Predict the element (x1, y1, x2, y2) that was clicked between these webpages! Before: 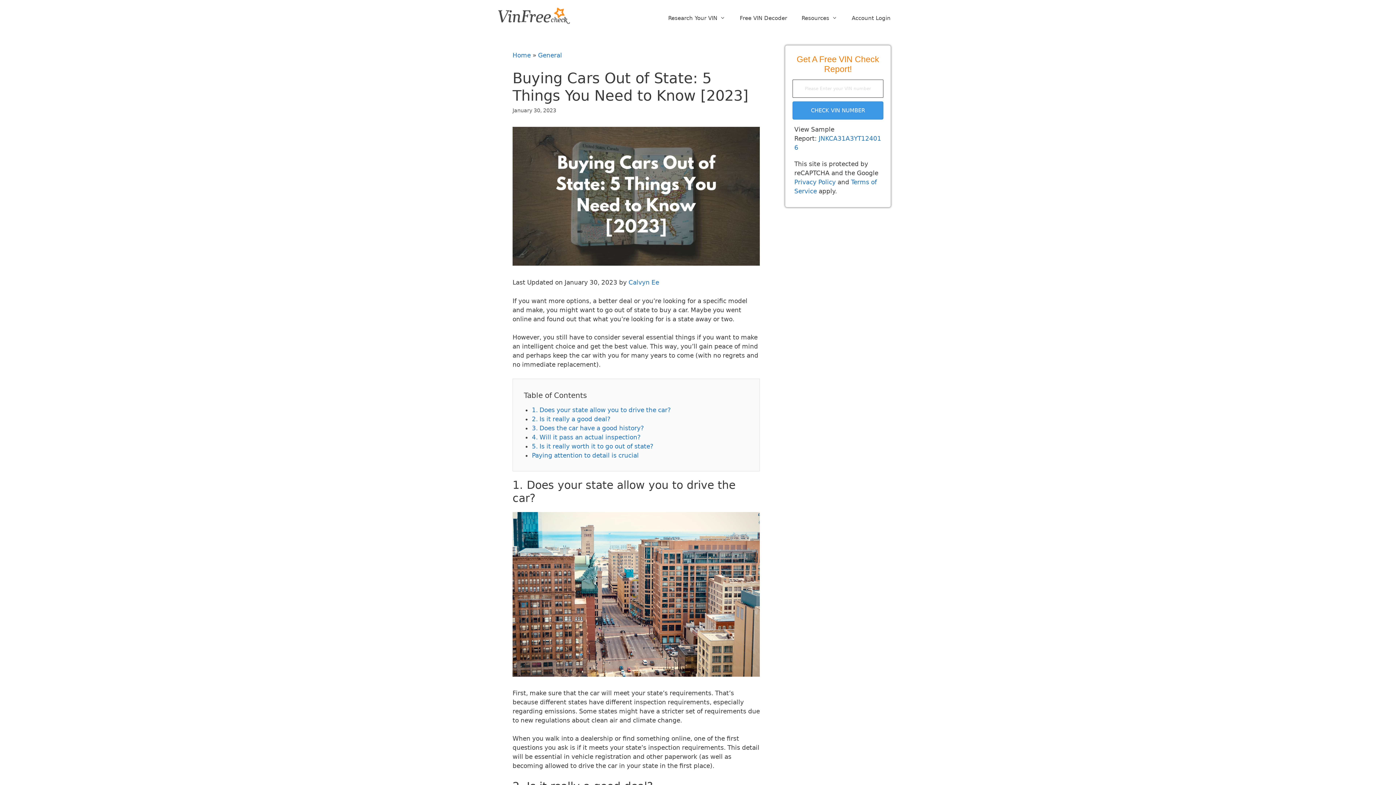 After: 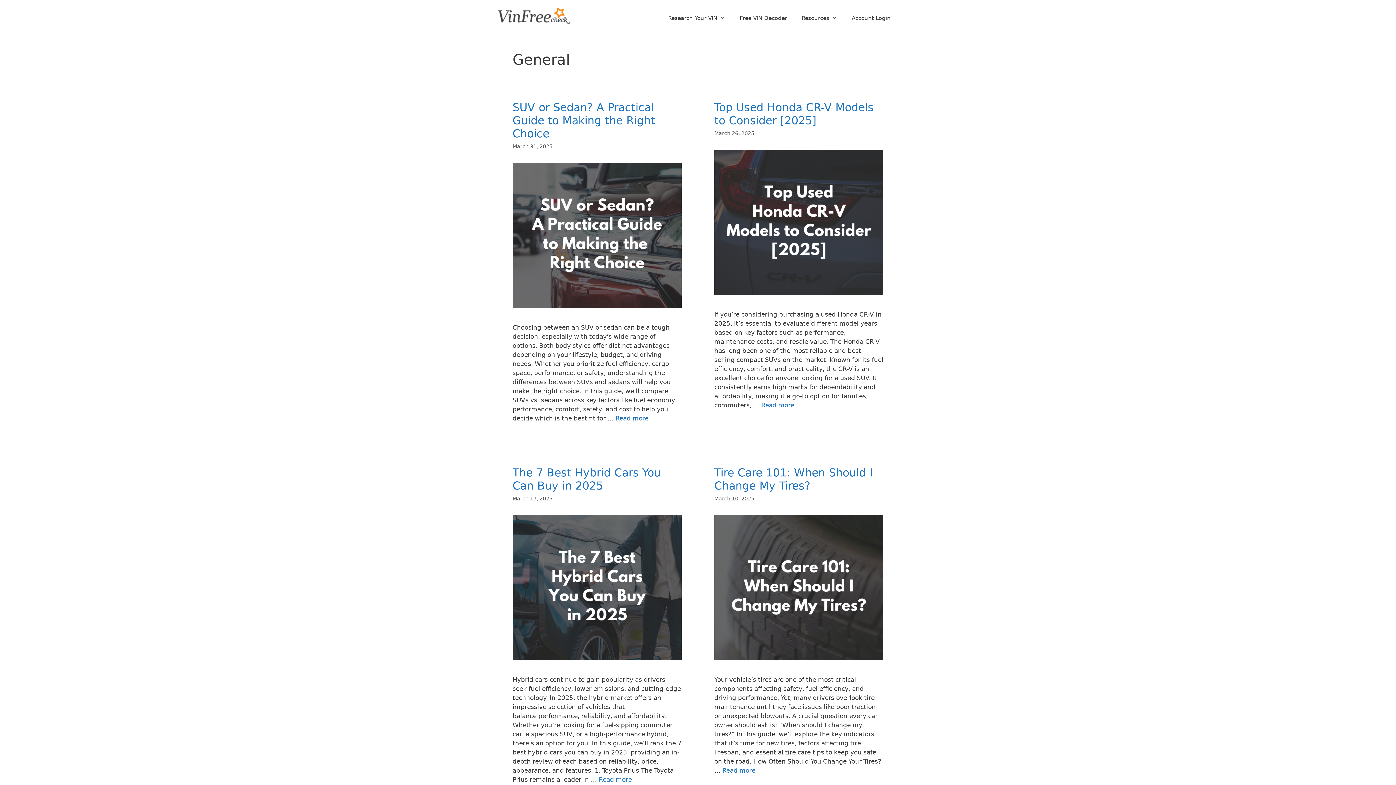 Action: bbox: (538, 51, 562, 58) label: General